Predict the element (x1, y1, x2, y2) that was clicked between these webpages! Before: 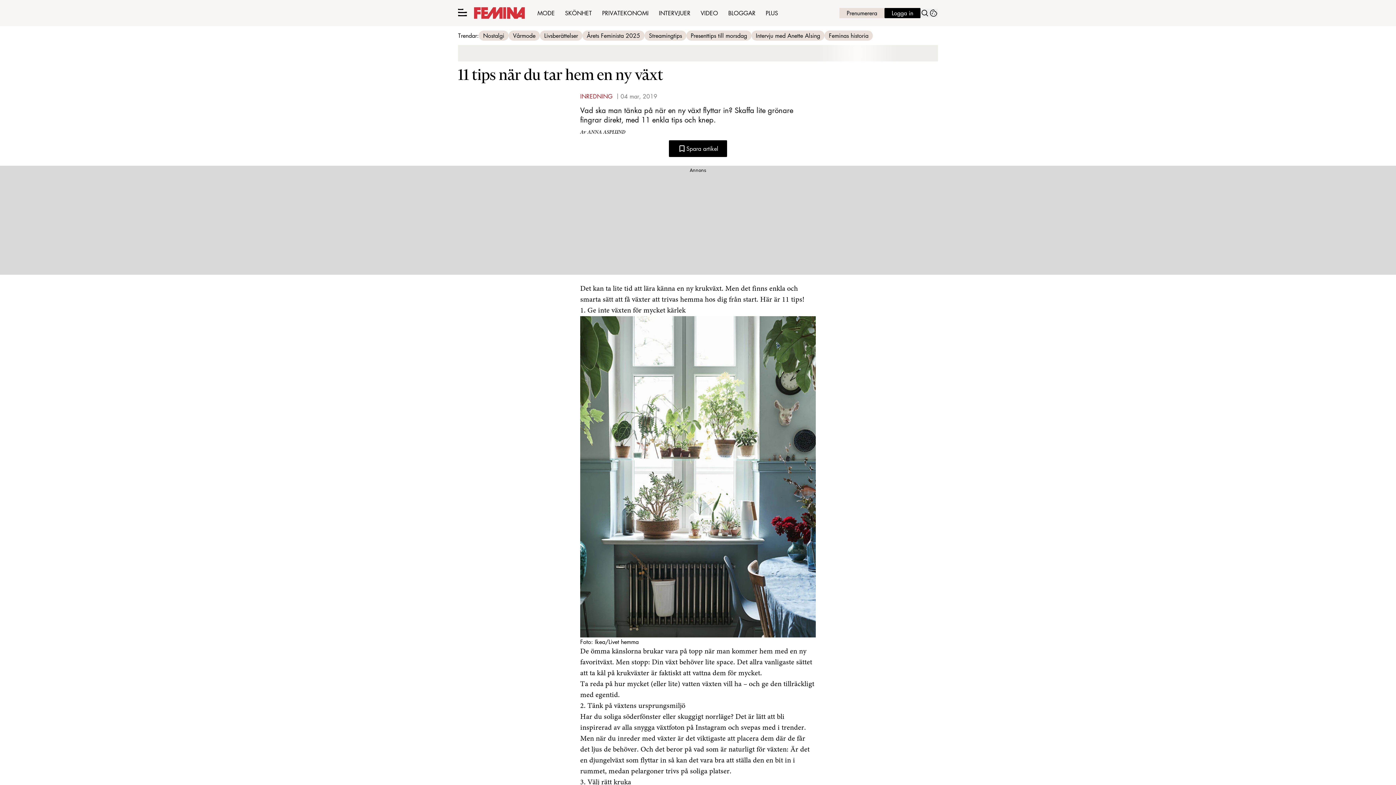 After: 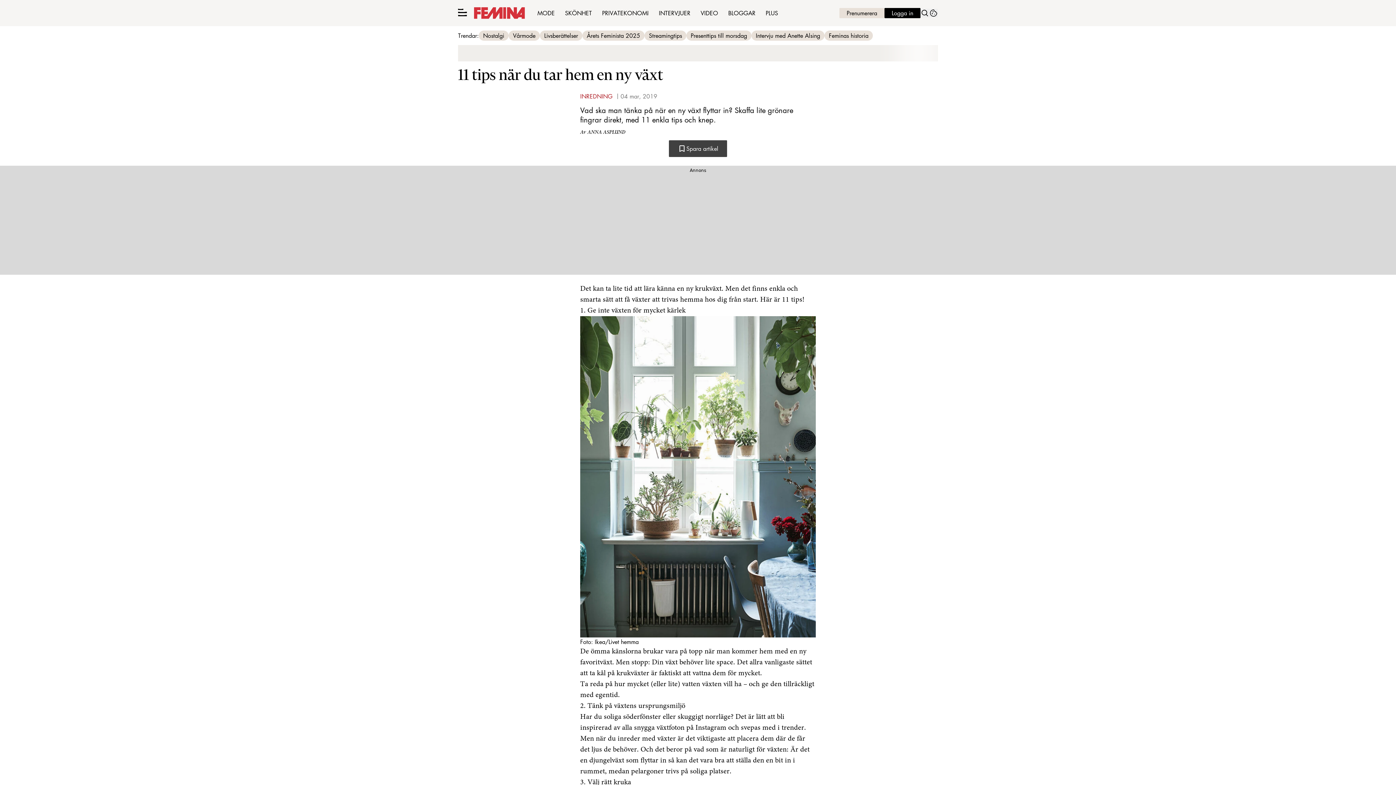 Action: label: Spara artikel bbox: (669, 140, 727, 157)